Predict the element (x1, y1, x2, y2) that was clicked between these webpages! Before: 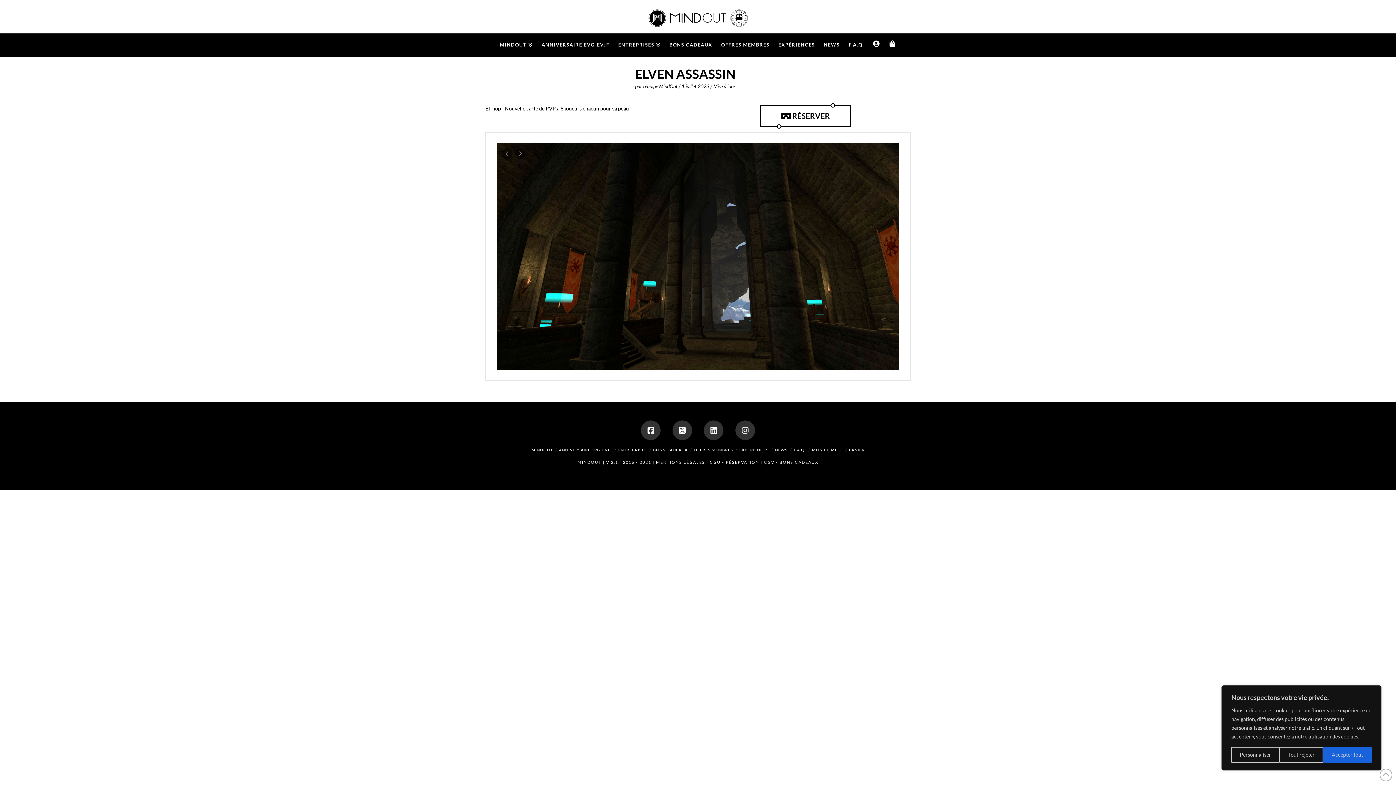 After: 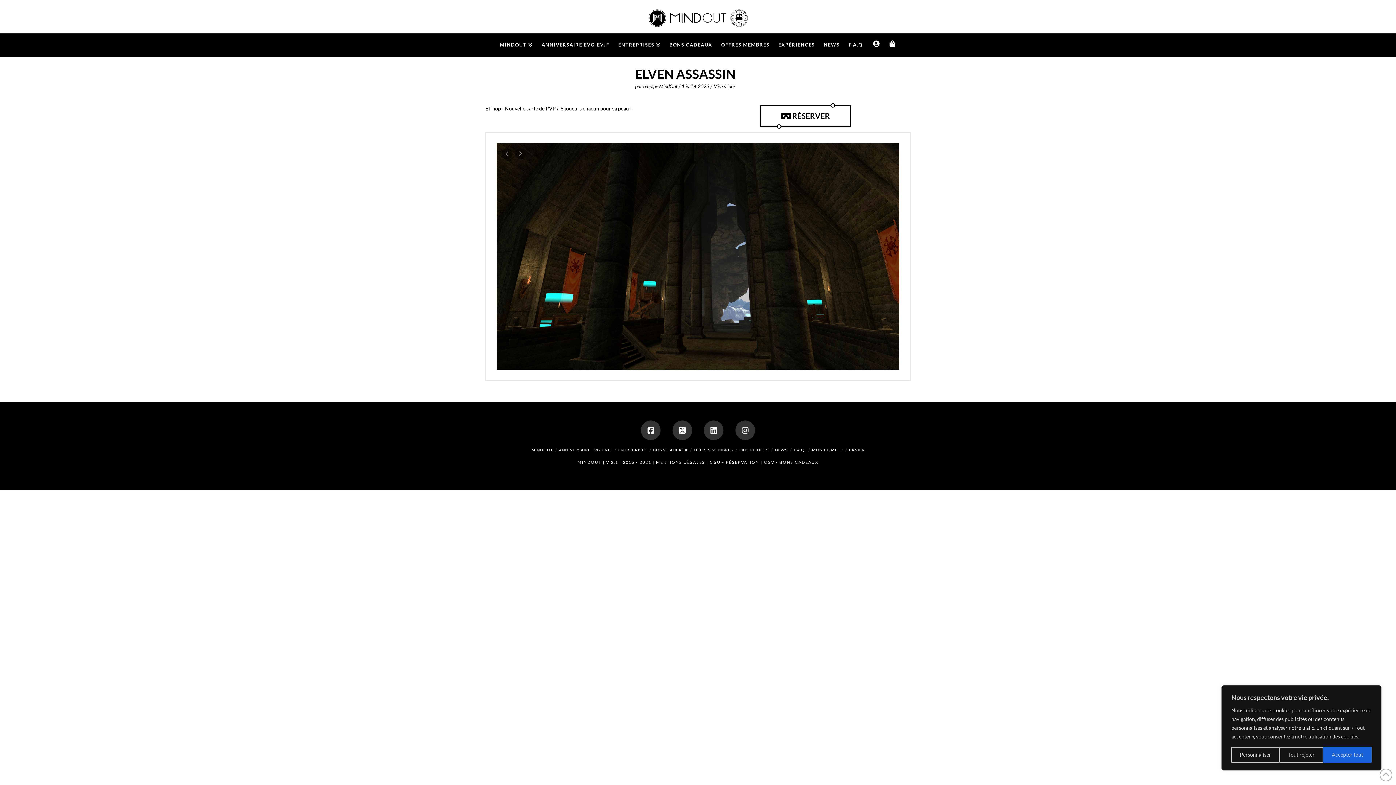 Action: bbox: (656, 460, 705, 464) label: MENTIONS LÉGALES